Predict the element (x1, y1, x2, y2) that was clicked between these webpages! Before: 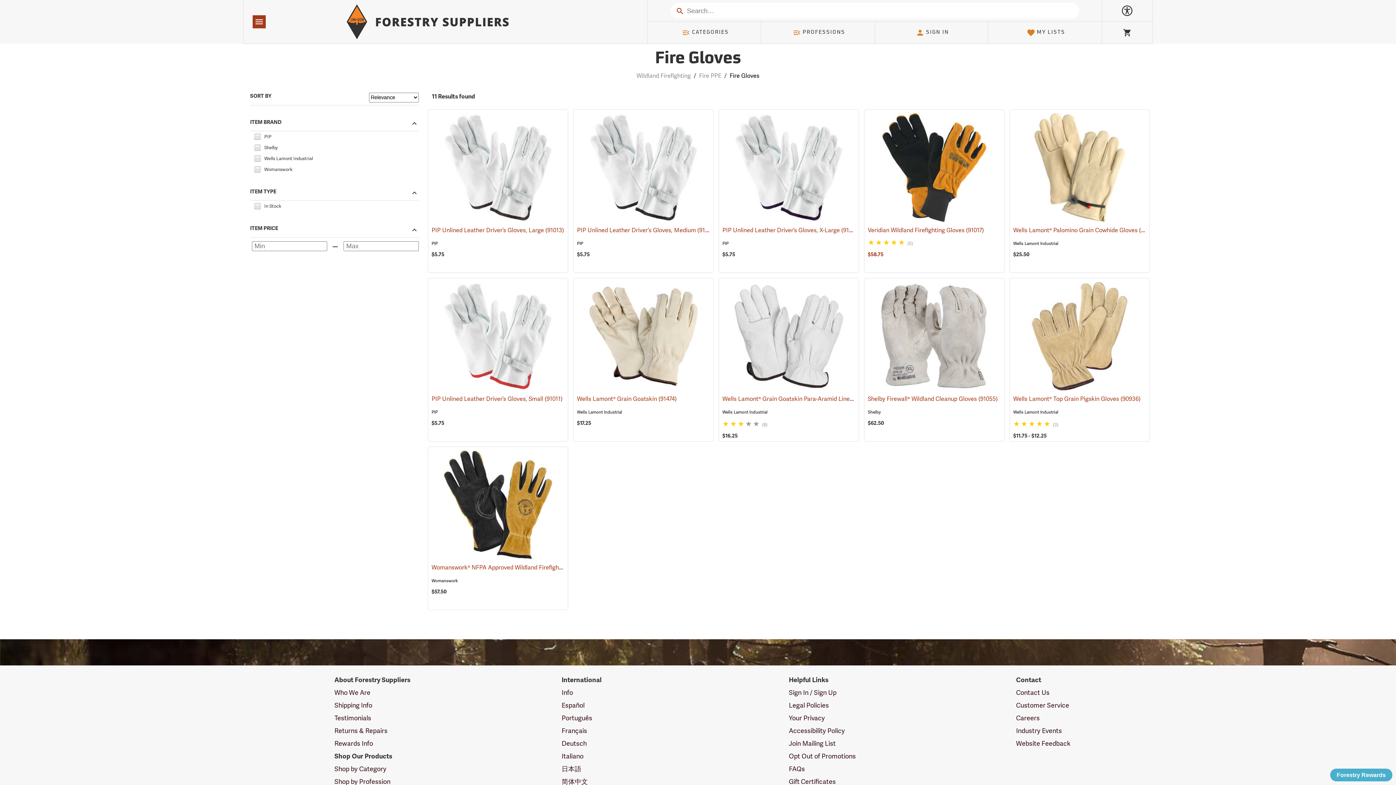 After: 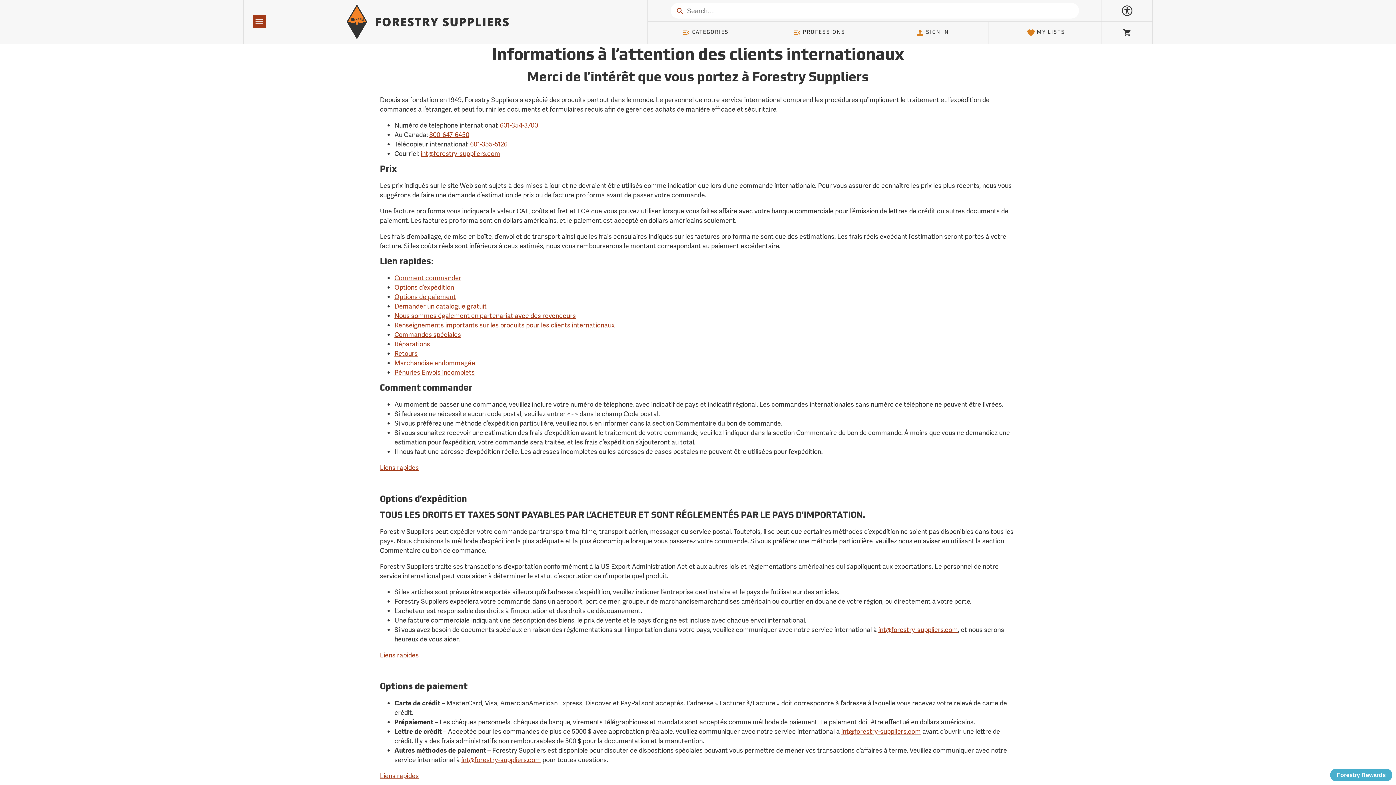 Action: label: Français bbox: (561, 726, 587, 735)